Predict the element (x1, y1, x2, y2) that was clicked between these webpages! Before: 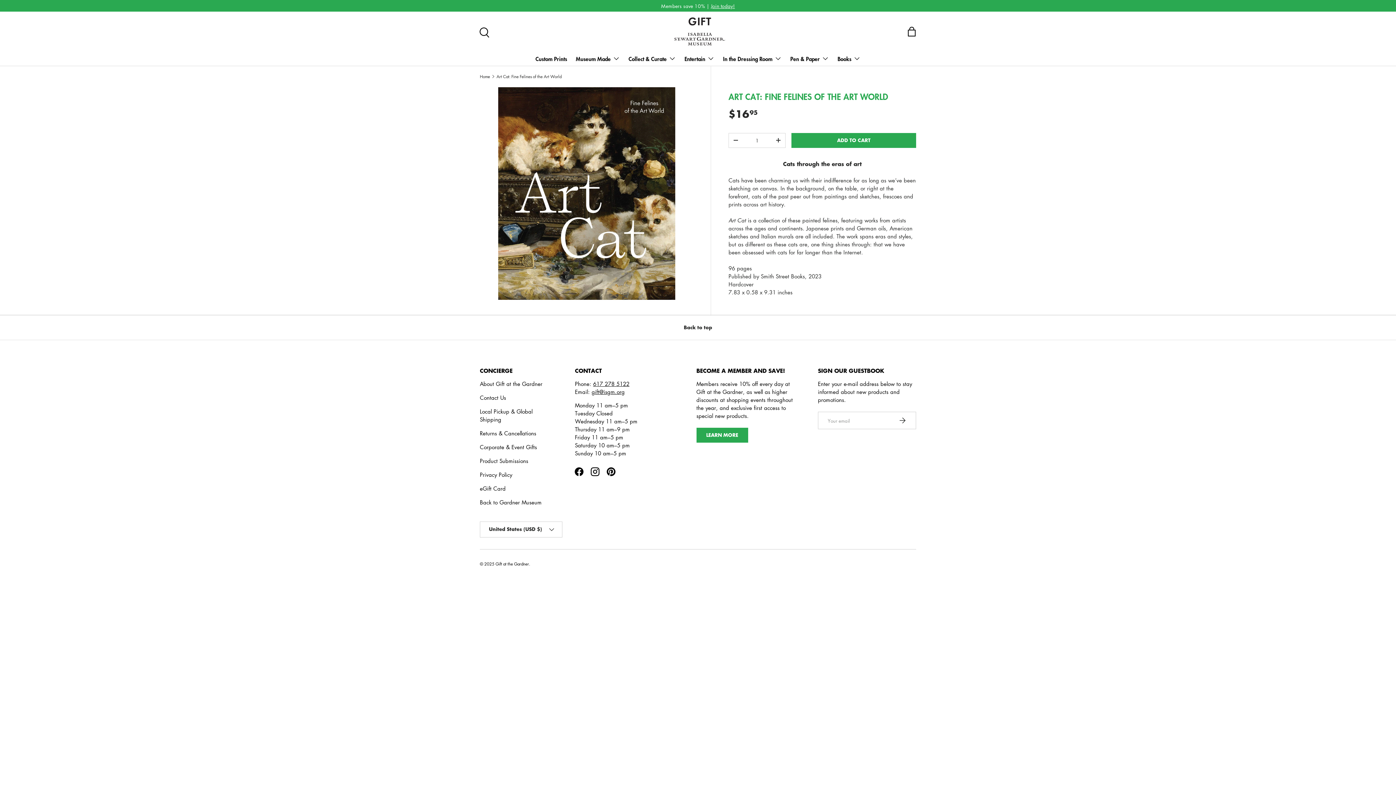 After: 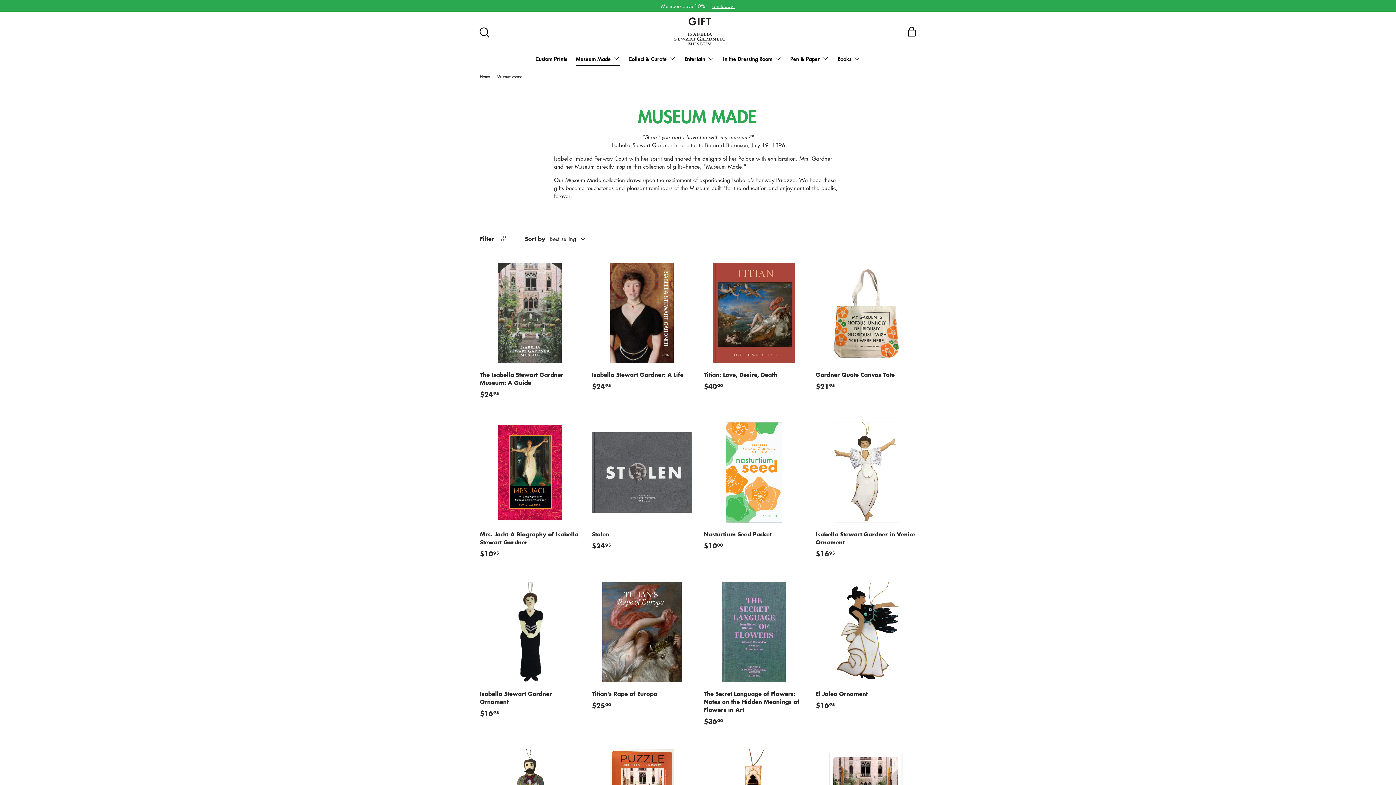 Action: bbox: (576, 51, 620, 65) label: Museum Made